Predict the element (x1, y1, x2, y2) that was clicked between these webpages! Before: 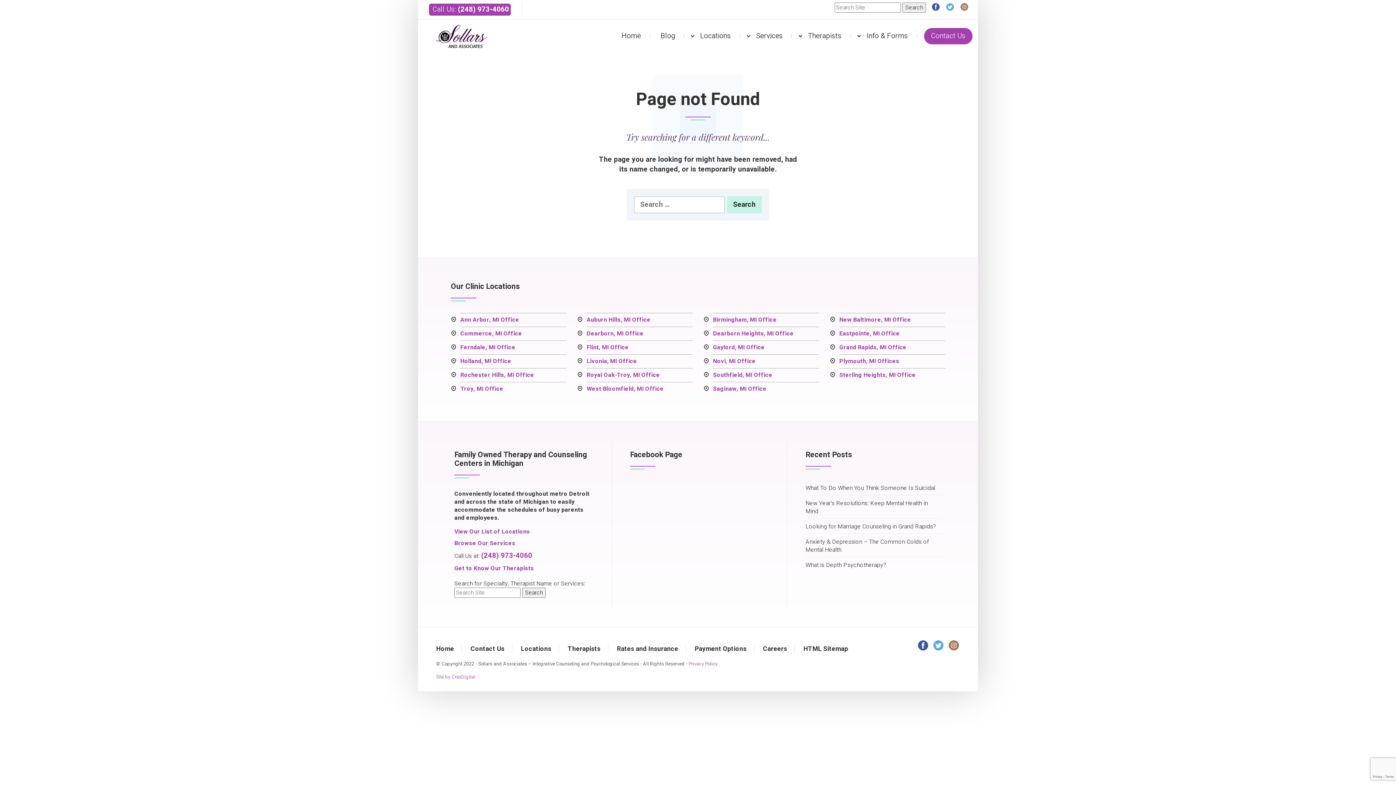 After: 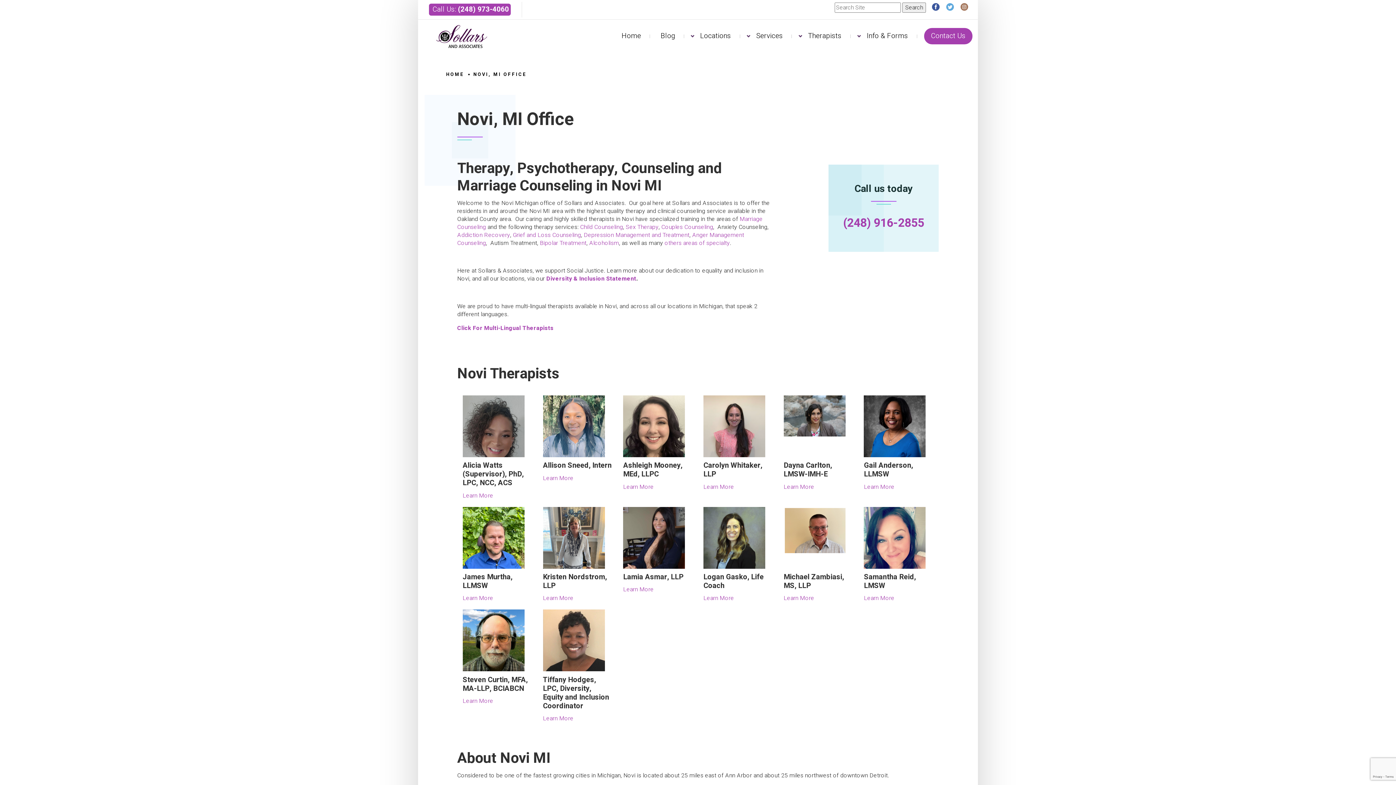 Action: bbox: (713, 357, 755, 365) label: Novi, MI Office